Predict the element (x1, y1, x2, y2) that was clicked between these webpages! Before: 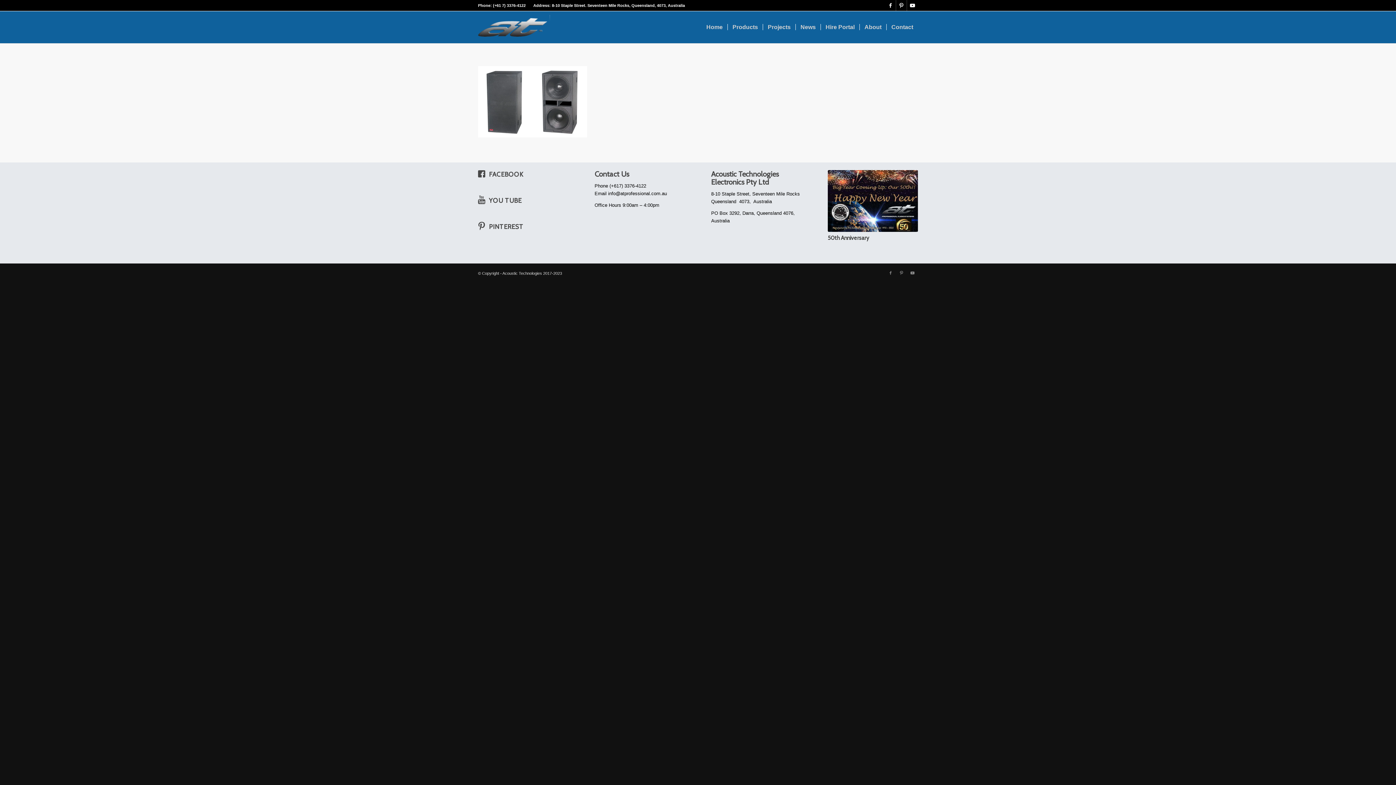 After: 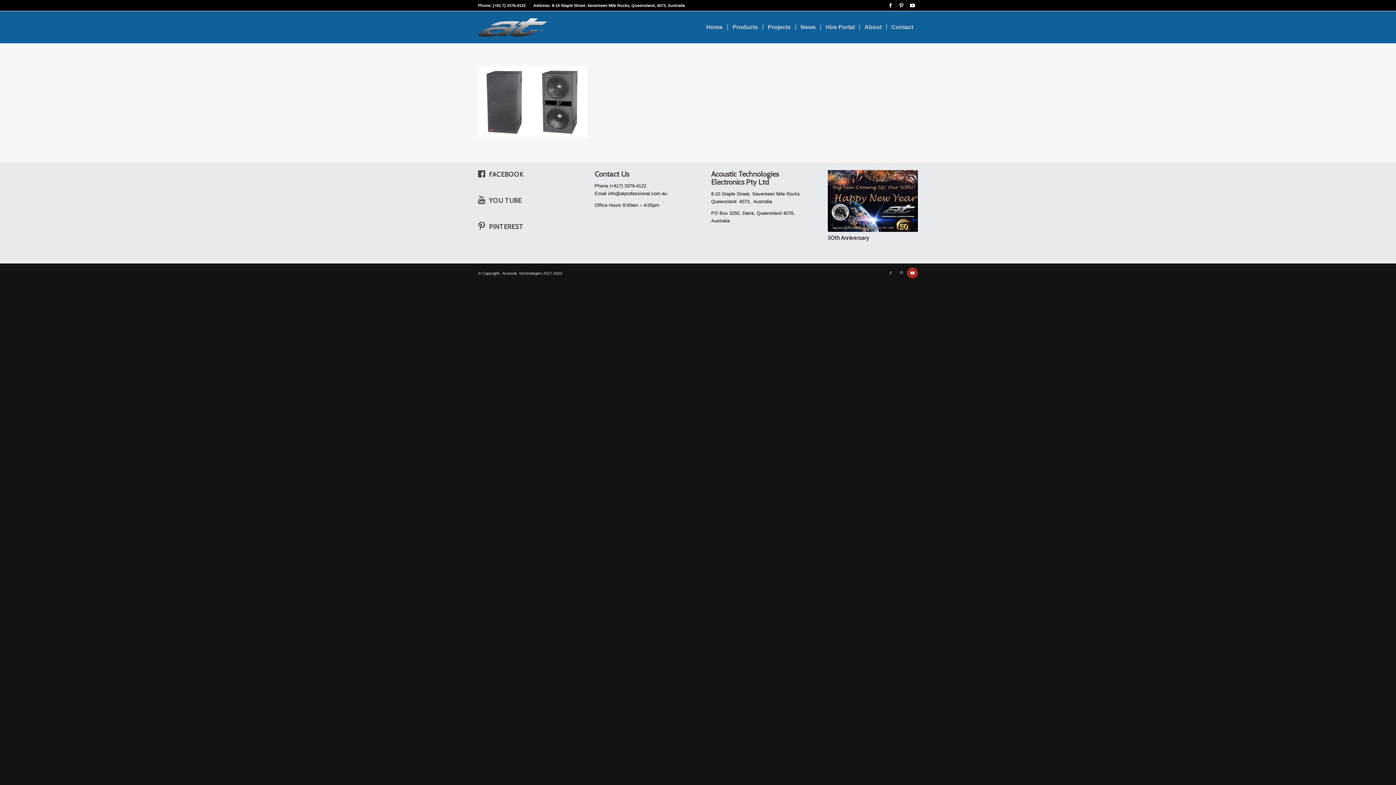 Action: bbox: (907, 267, 918, 278) label: Link to Youtube